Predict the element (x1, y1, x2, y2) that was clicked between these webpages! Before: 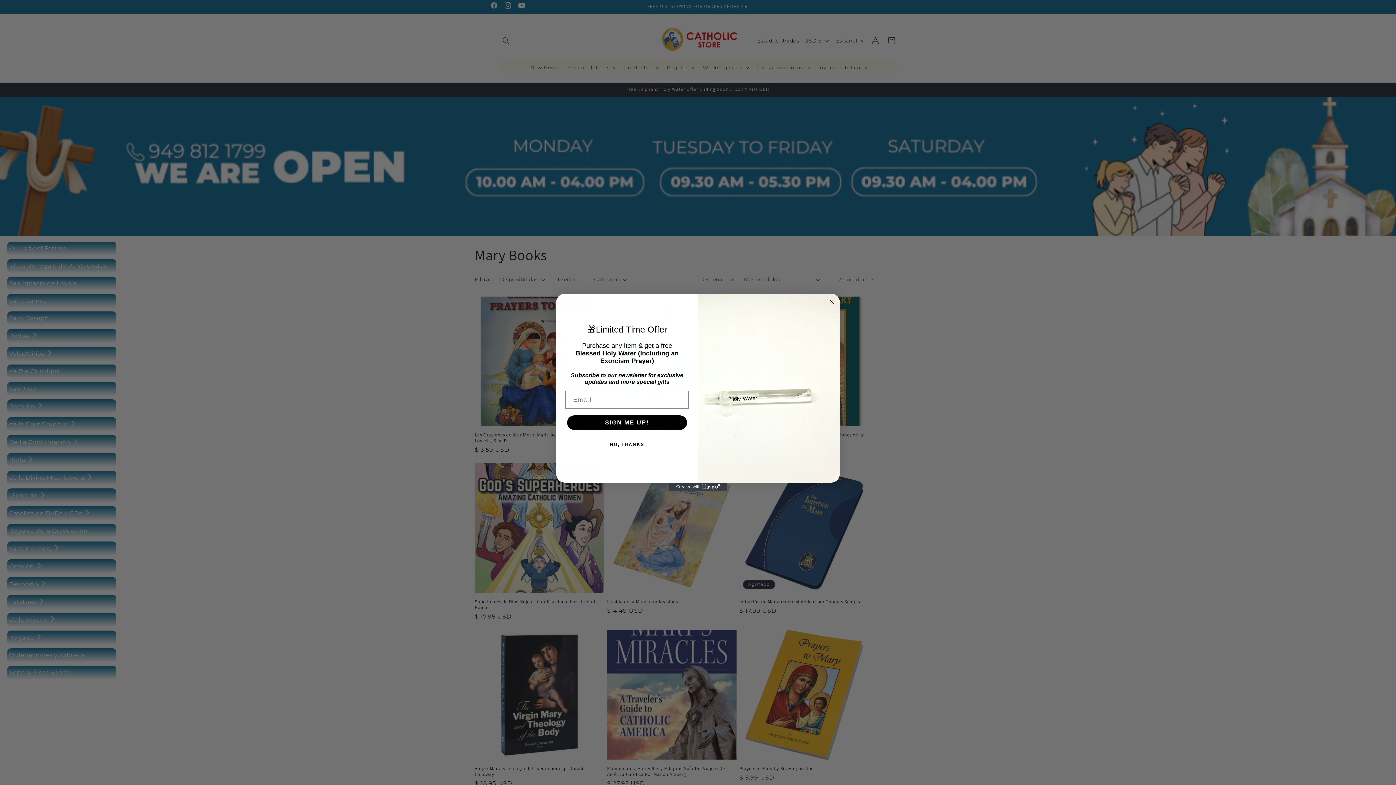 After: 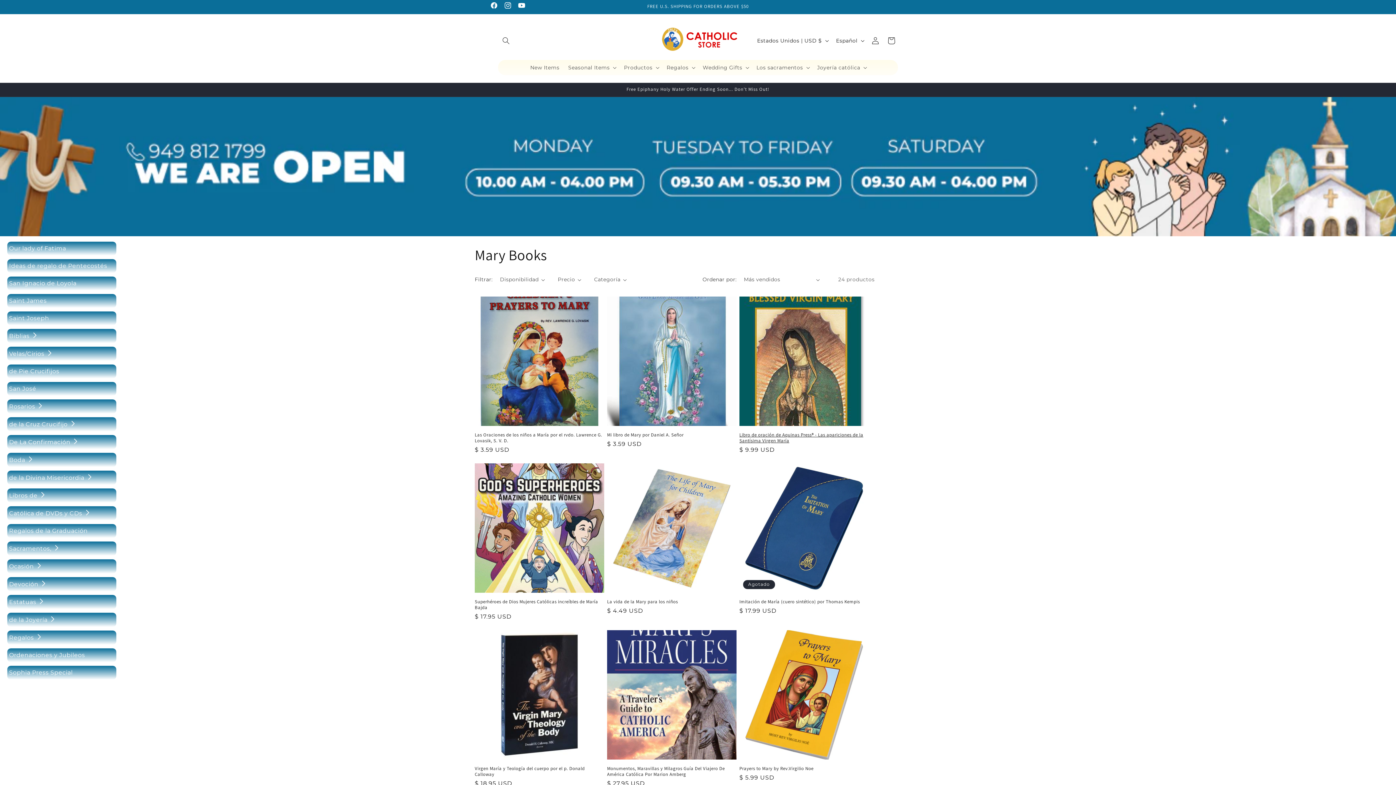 Action: bbox: (827, 297, 836, 306) label: Close dialog